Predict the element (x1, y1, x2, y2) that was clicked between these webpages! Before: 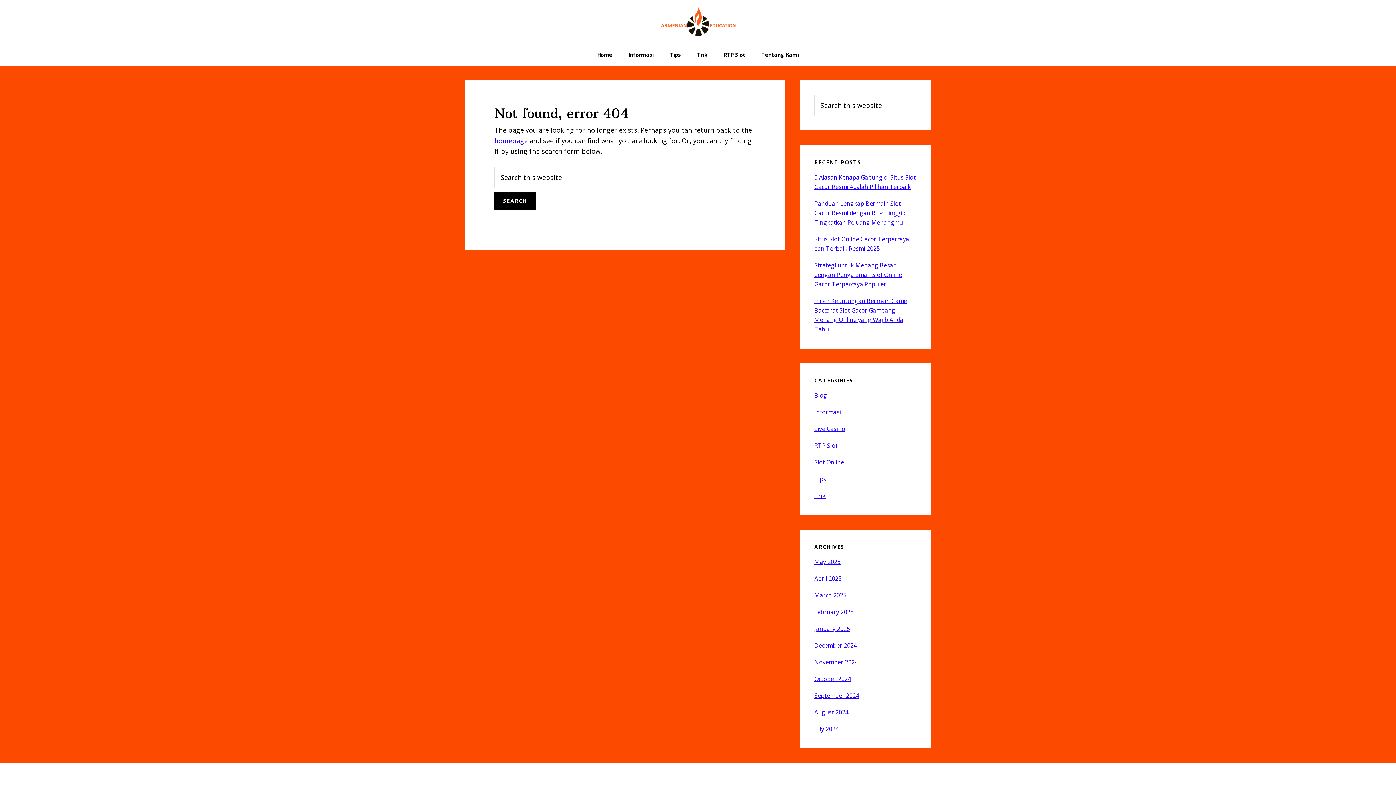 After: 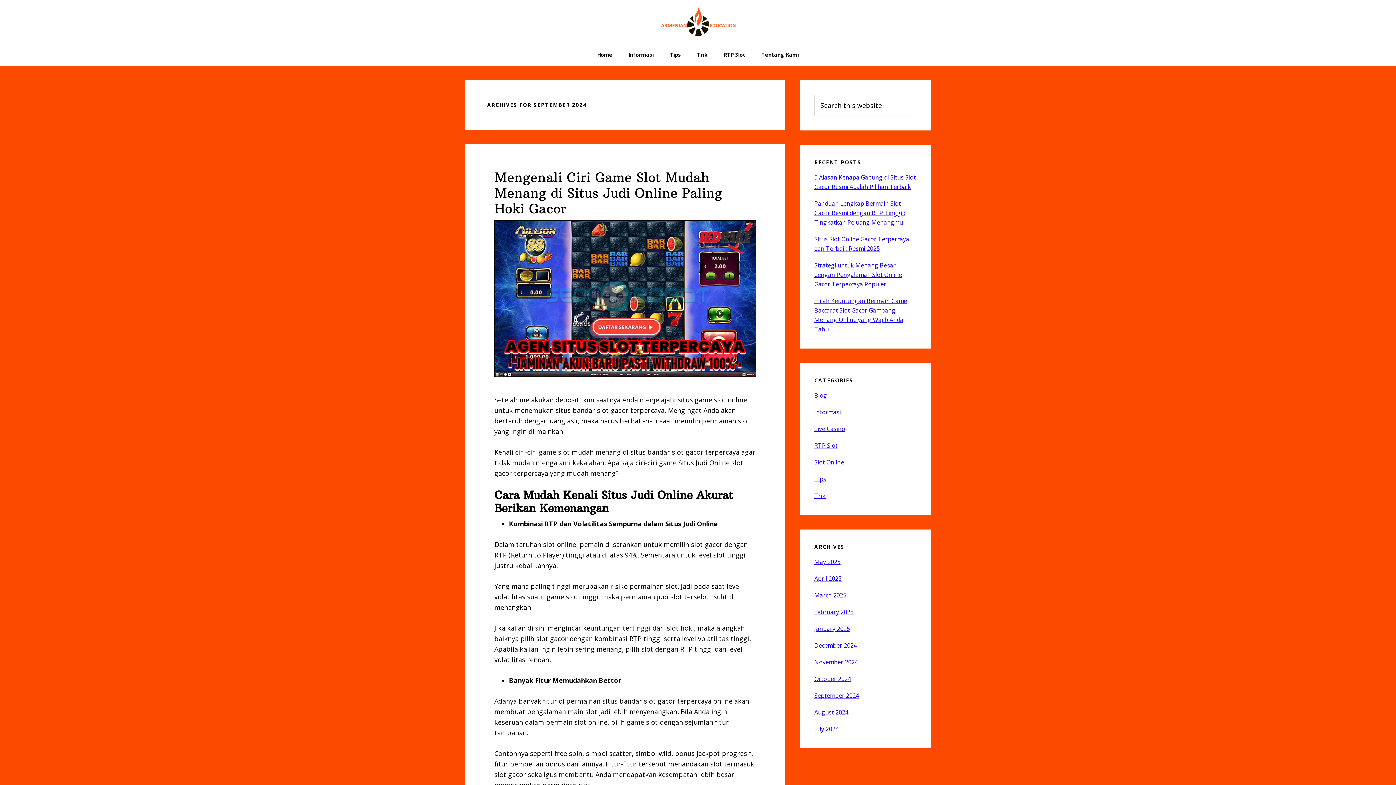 Action: label: September 2024 bbox: (814, 692, 859, 700)